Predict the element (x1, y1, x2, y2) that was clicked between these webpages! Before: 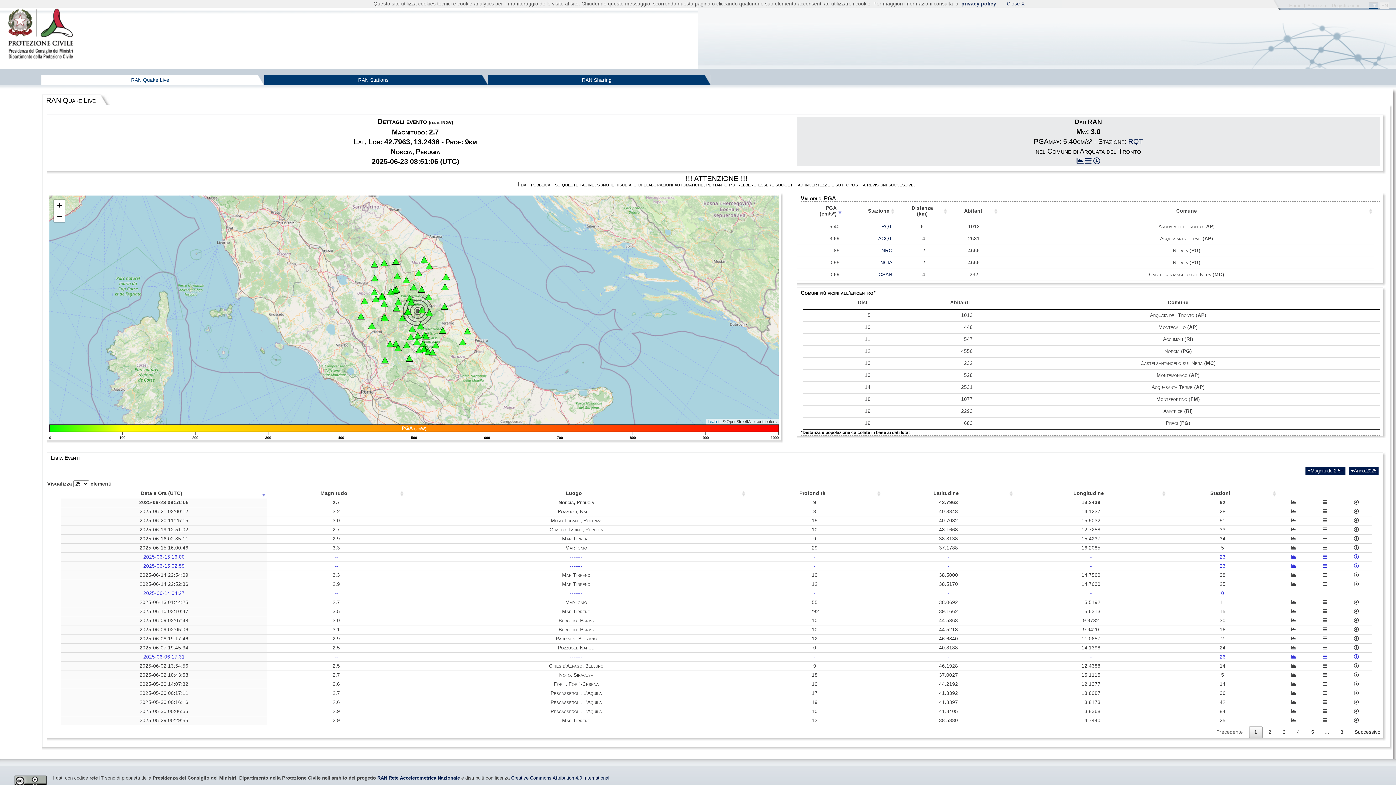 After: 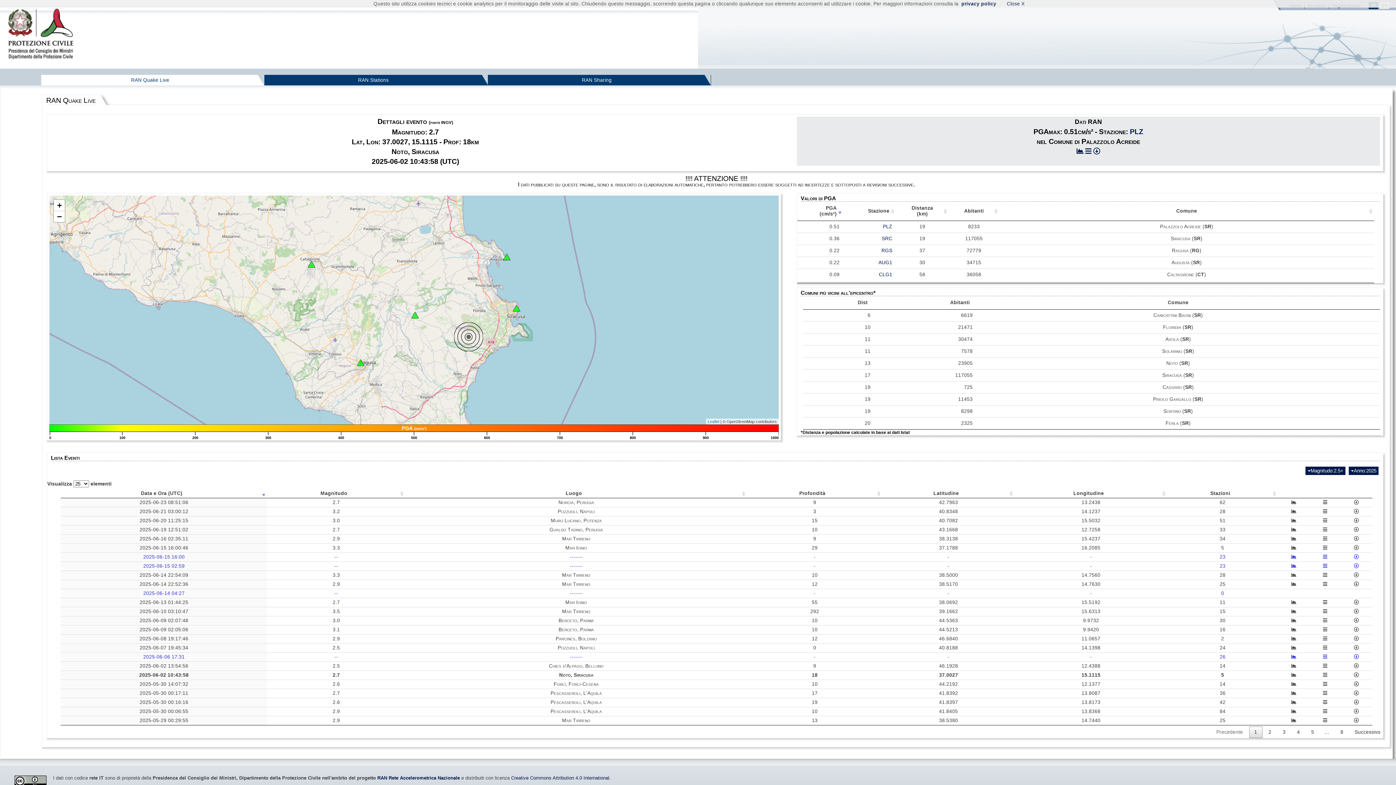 Action: label: Noto, Siracusa bbox: (559, 672, 593, 678)